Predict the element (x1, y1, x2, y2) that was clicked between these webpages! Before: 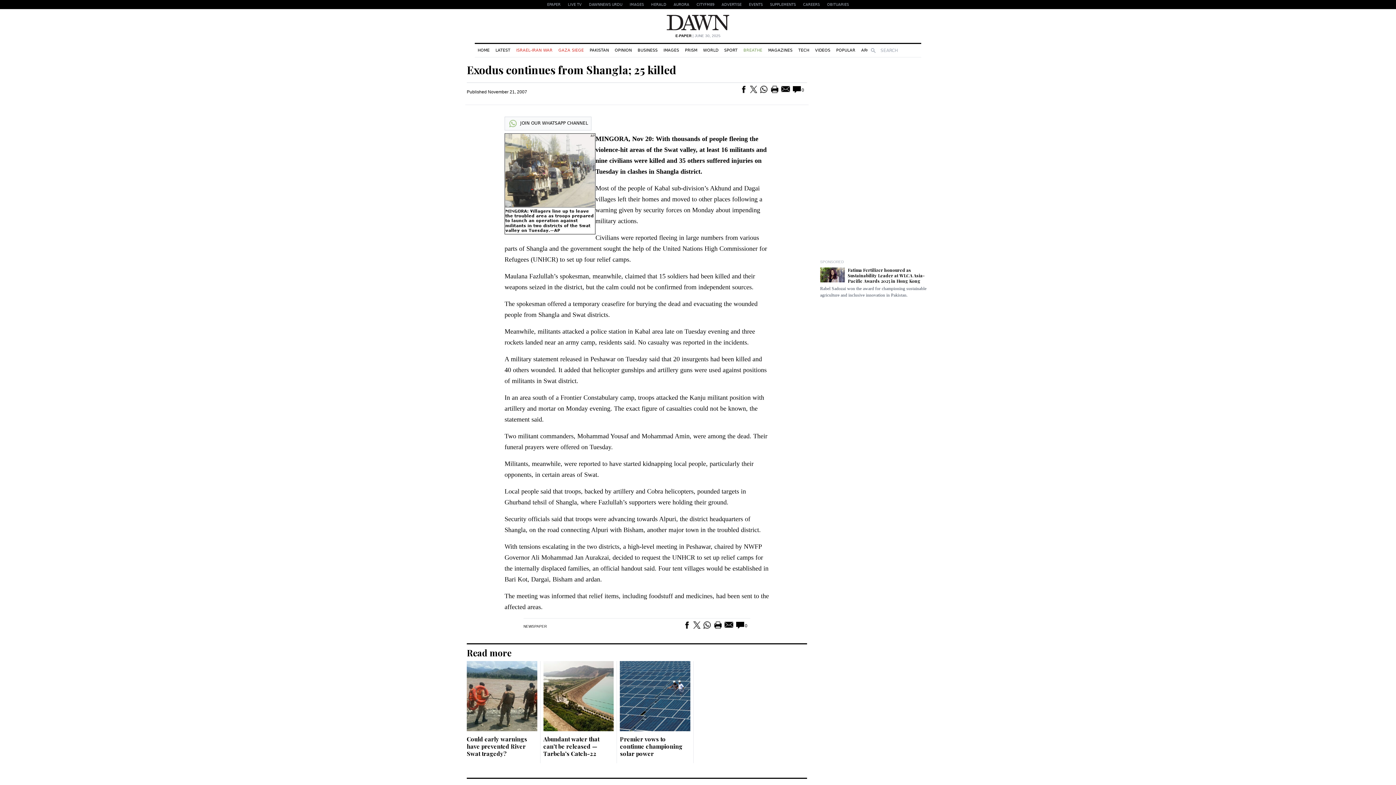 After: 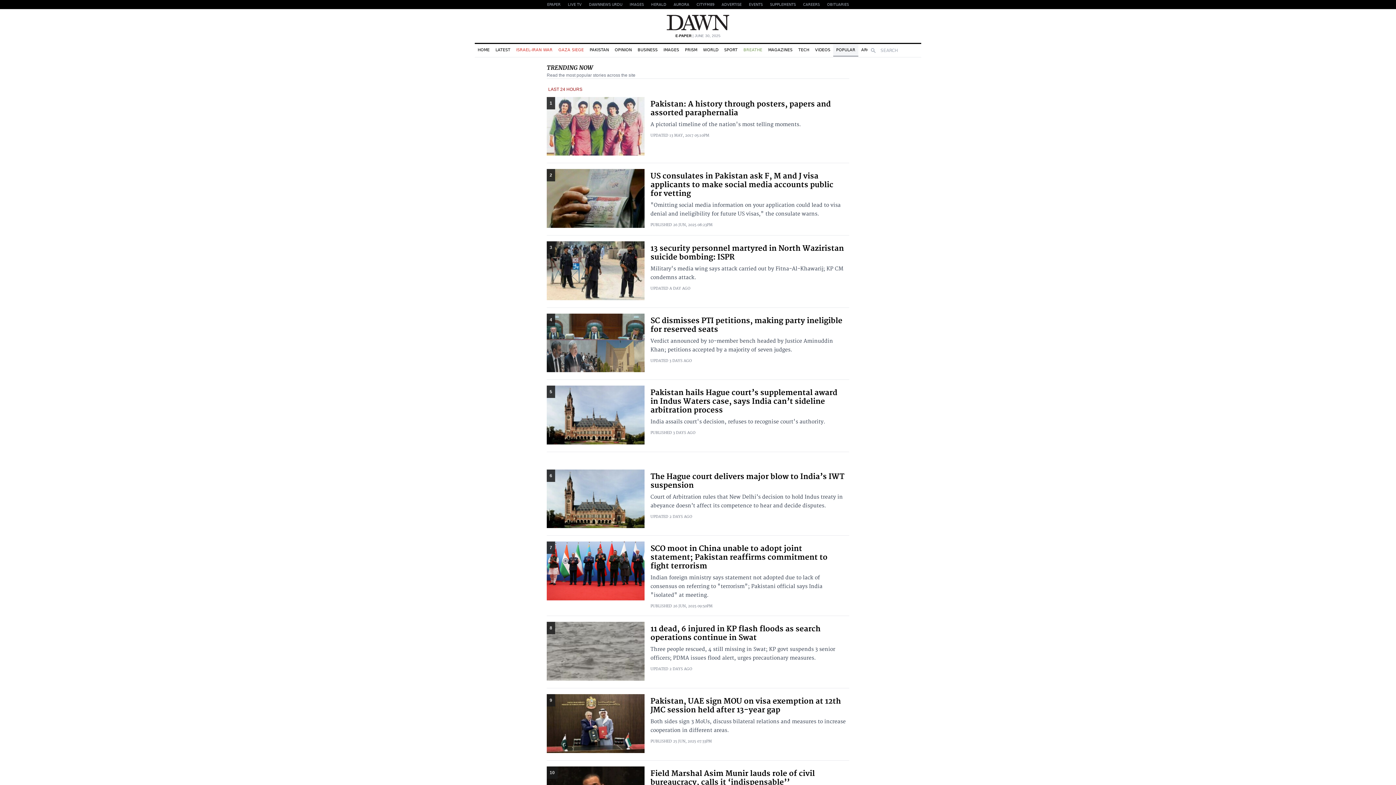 Action: label: POPULAR bbox: (833, 44, 858, 56)